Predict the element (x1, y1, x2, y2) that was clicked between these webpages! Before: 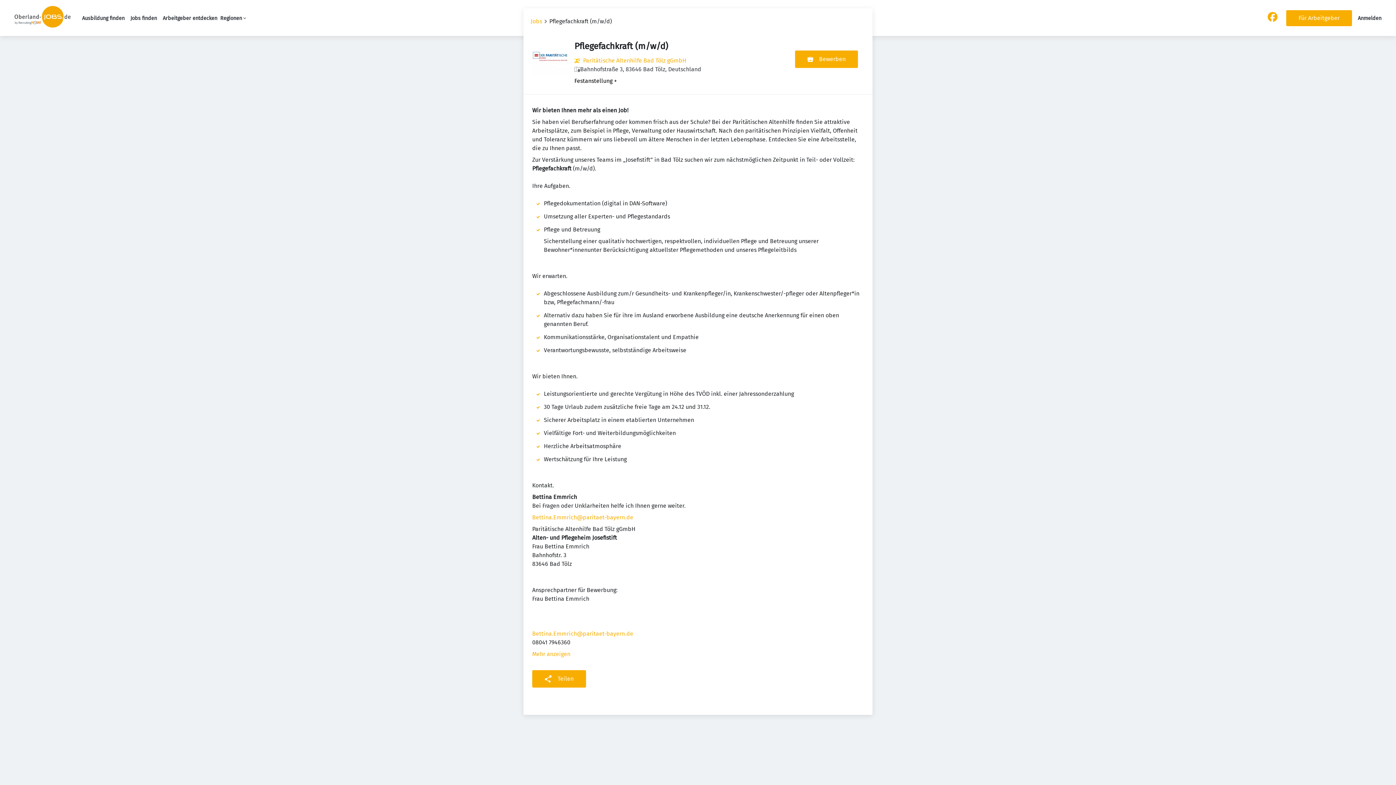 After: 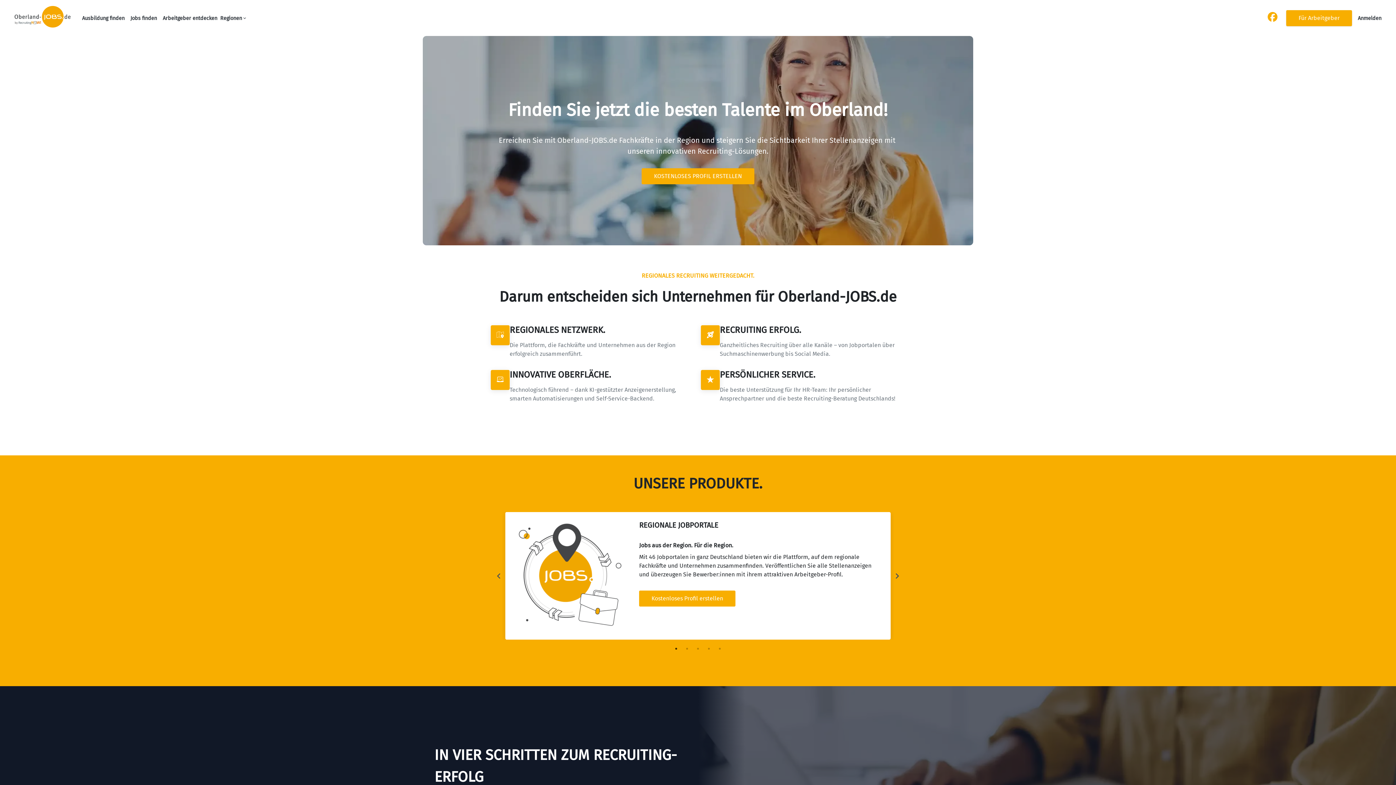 Action: label: Für Arbeitgeber bbox: (1286, 10, 1352, 26)